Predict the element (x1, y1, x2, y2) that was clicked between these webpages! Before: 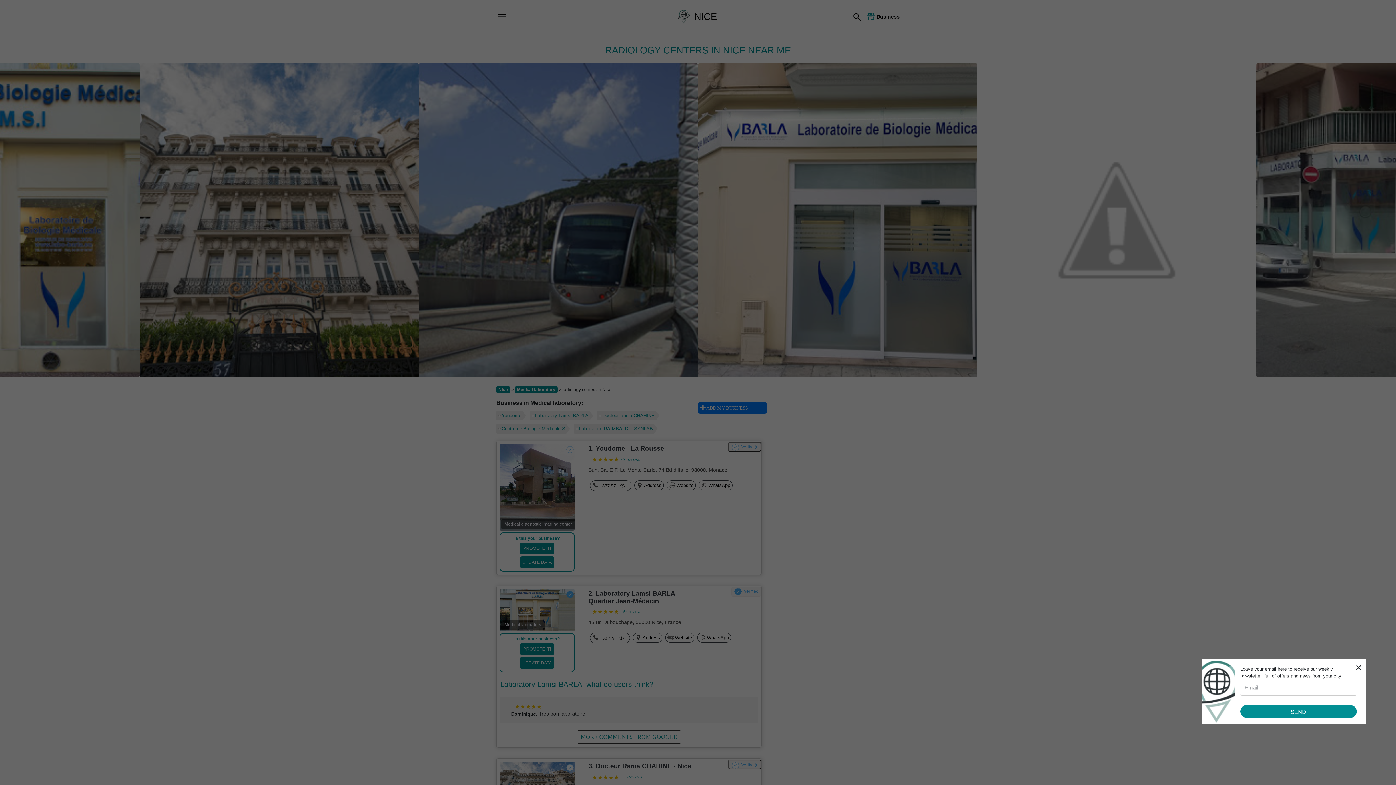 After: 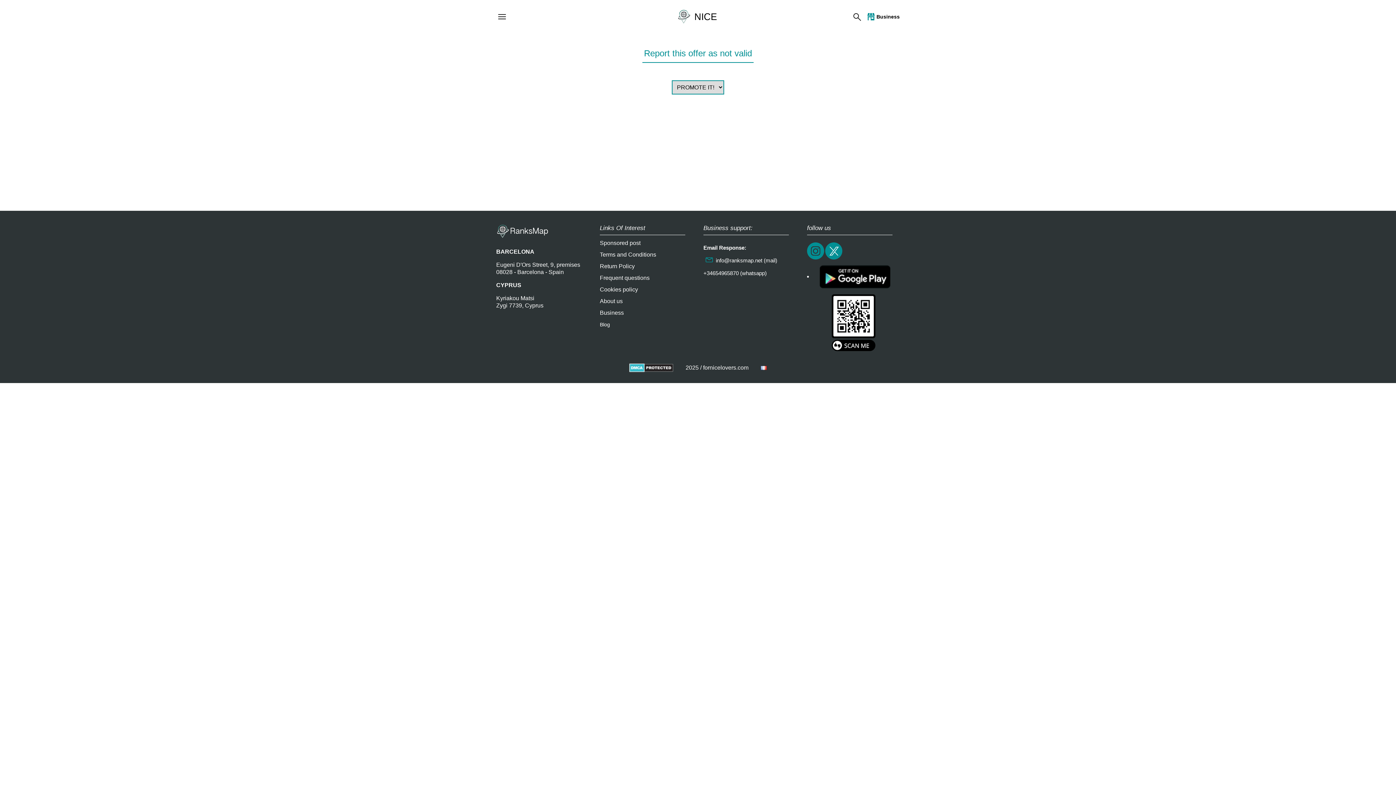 Action: bbox: (519, 657, 554, 669) label: UPDATE DATA